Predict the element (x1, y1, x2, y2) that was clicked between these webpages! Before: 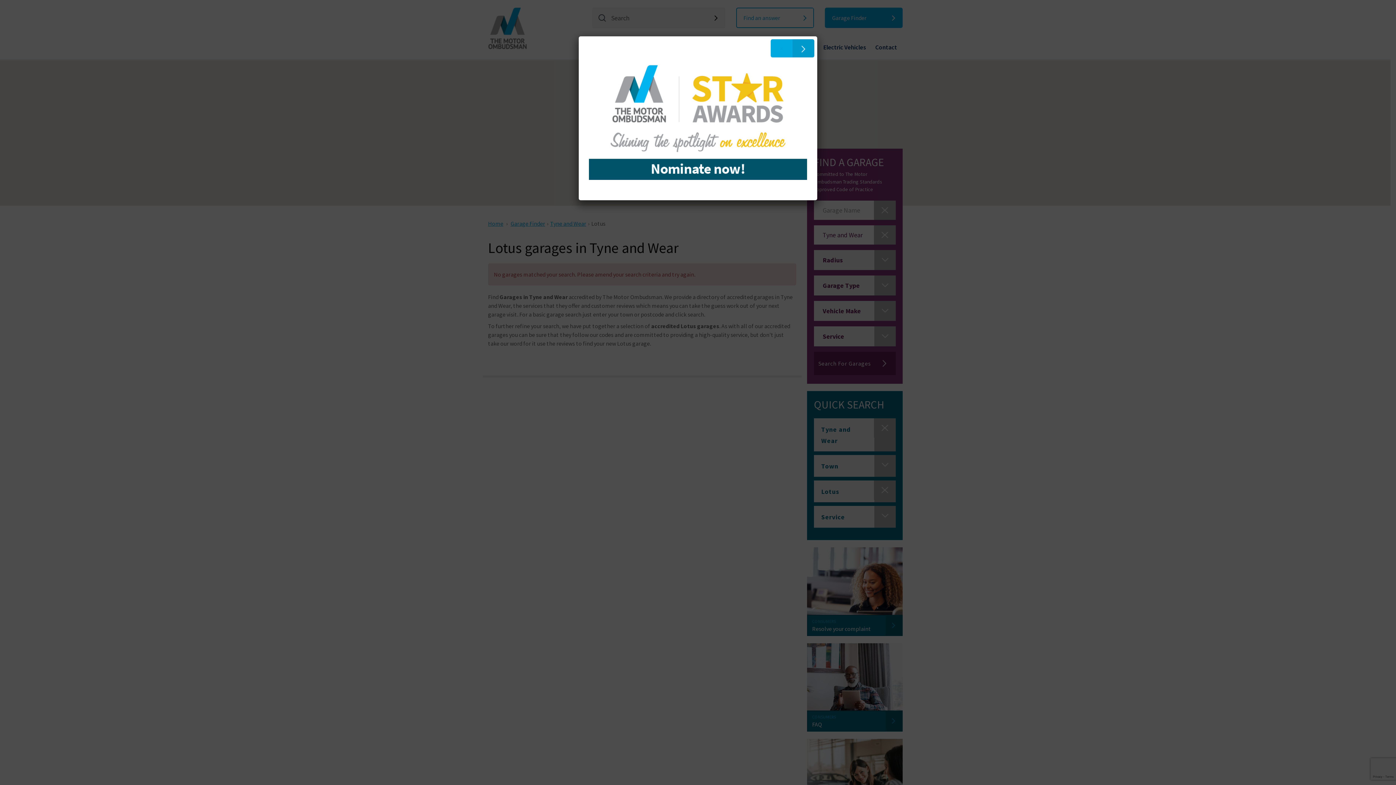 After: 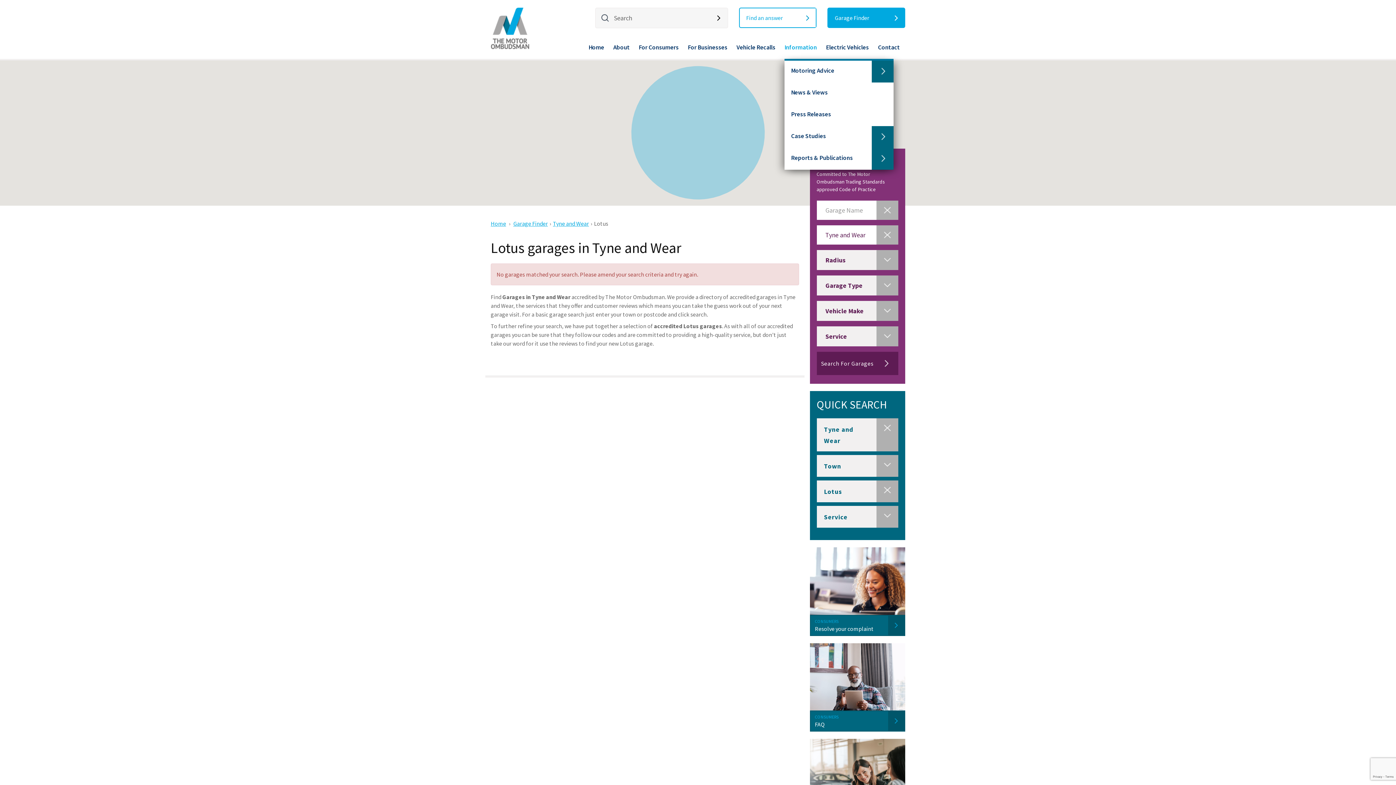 Action: bbox: (770, 39, 814, 57) label: Close